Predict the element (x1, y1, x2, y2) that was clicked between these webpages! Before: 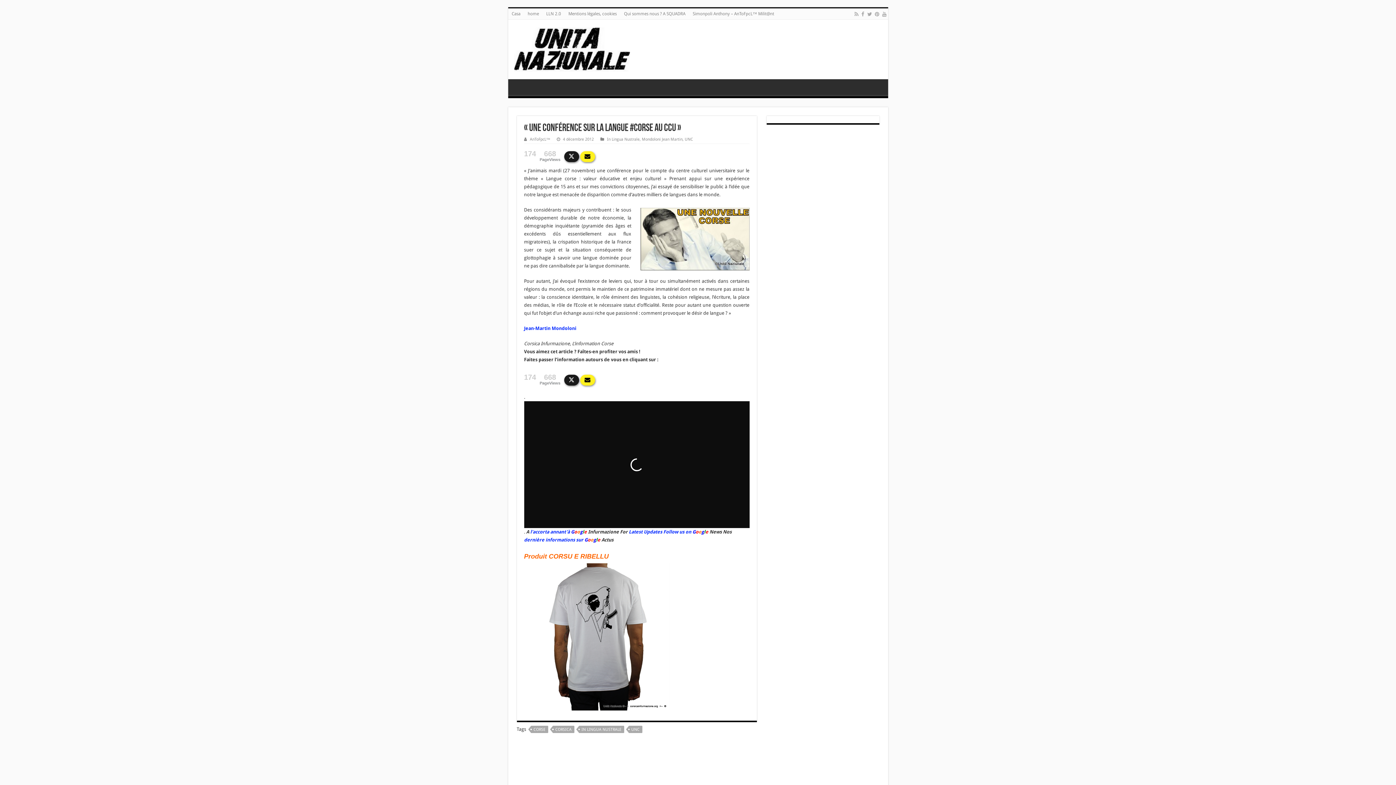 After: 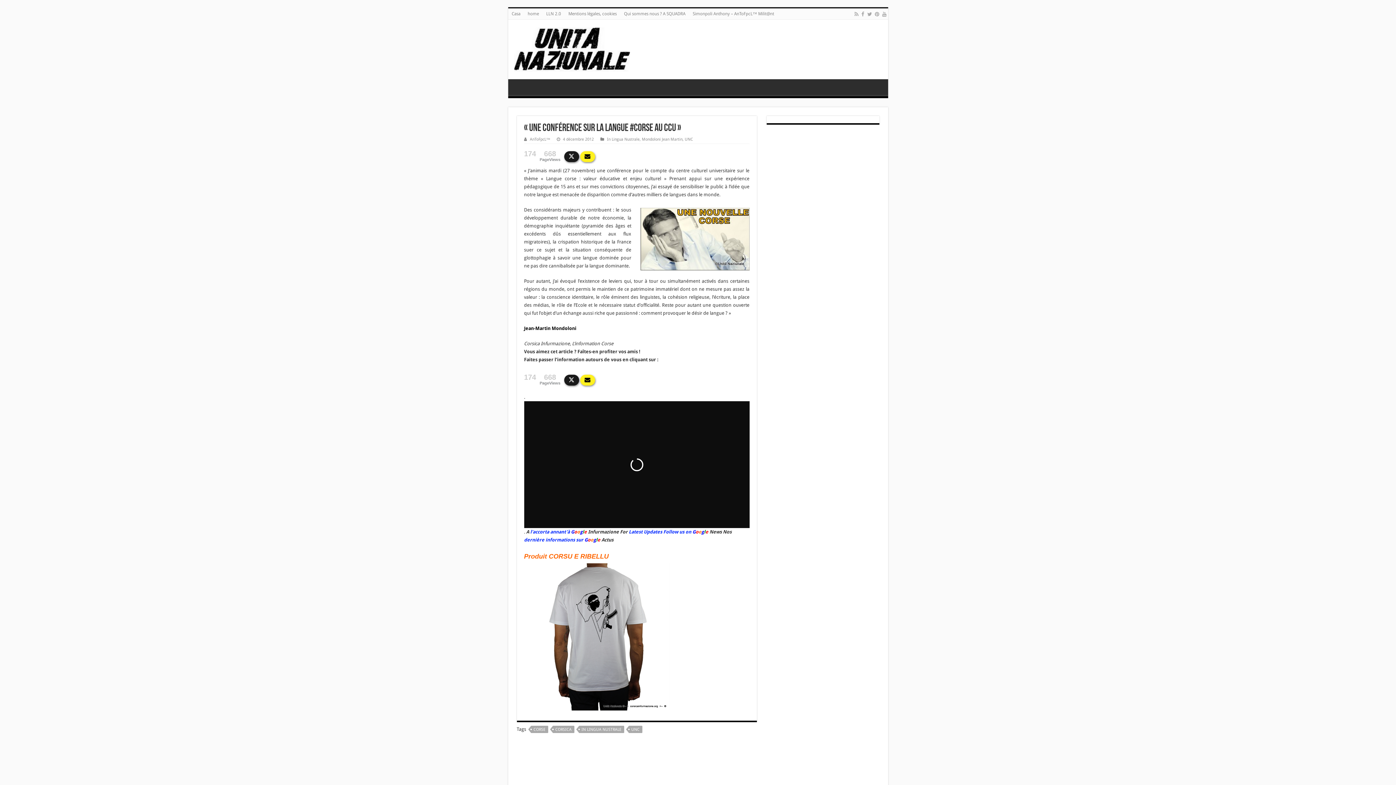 Action: bbox: (524, 325, 576, 331) label: Jean-Martin Mondoloni